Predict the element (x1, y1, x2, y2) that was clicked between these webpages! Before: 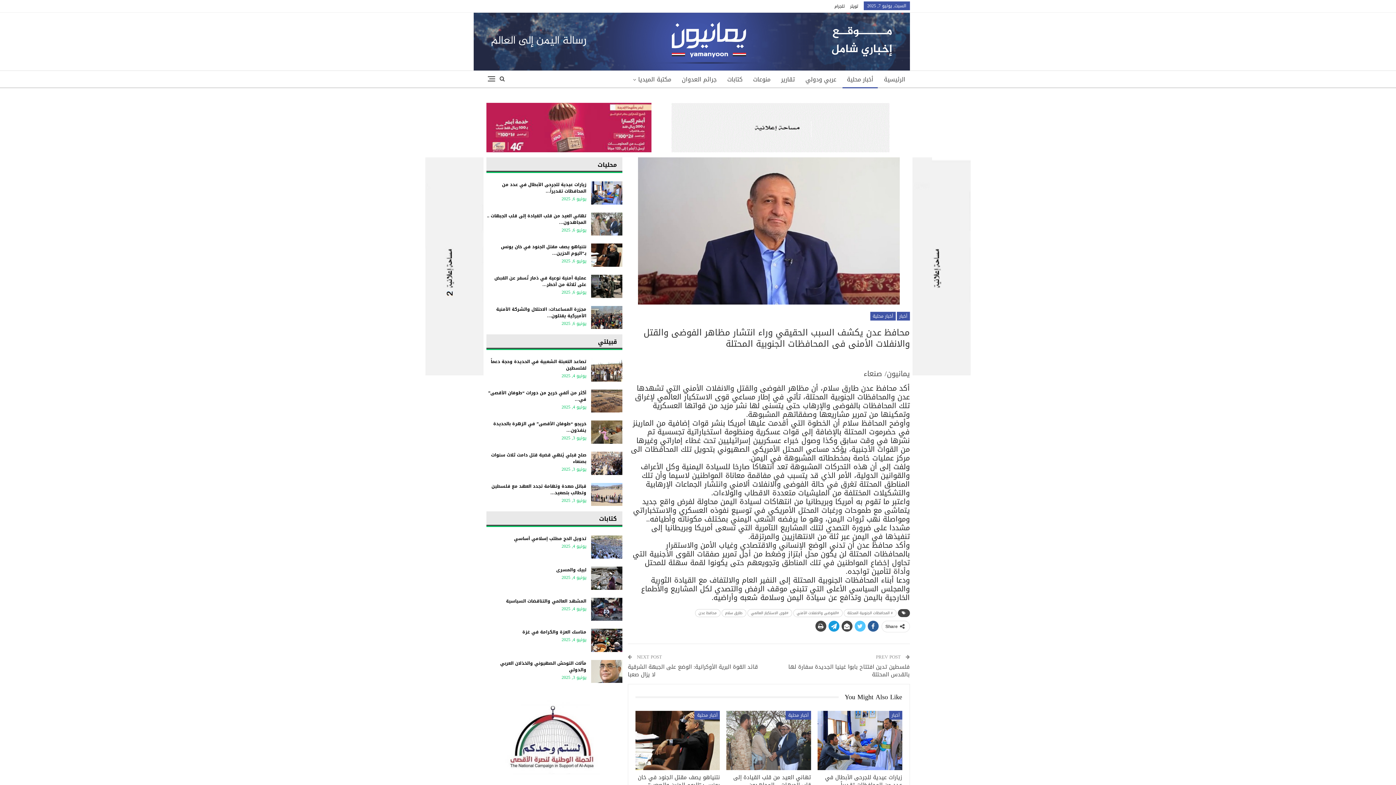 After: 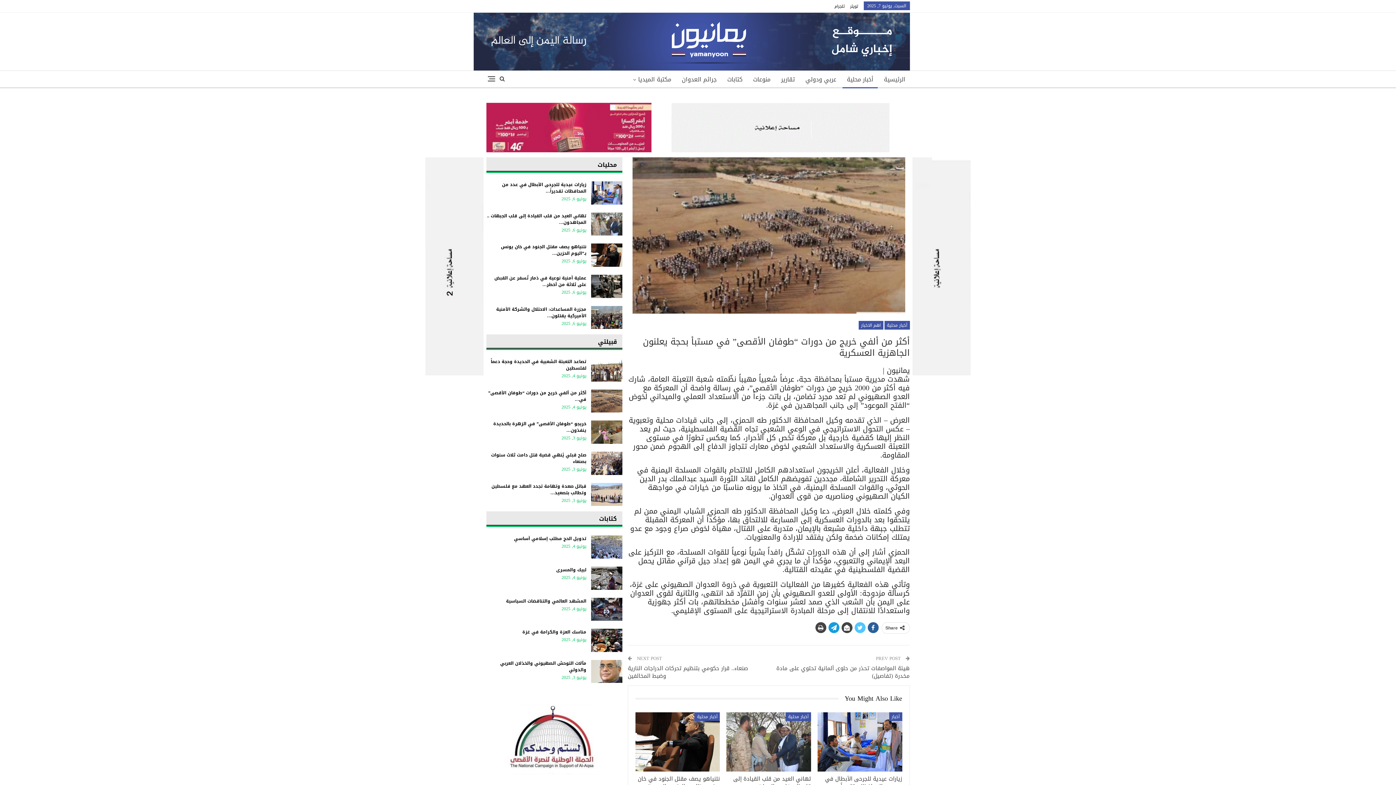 Action: label: أكثر من ألفي خريج من دورات “طوفان الأقصى” في… bbox: (488, 389, 586, 403)